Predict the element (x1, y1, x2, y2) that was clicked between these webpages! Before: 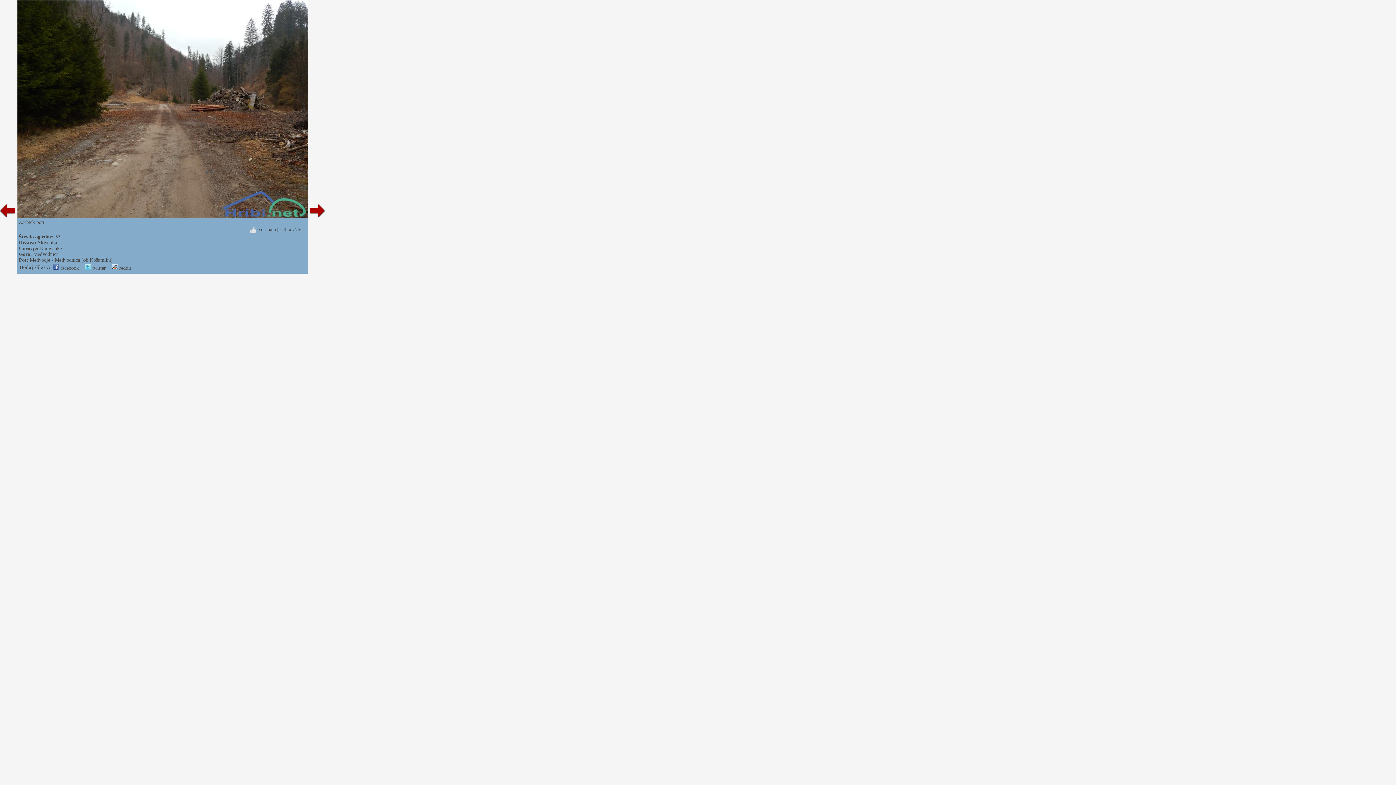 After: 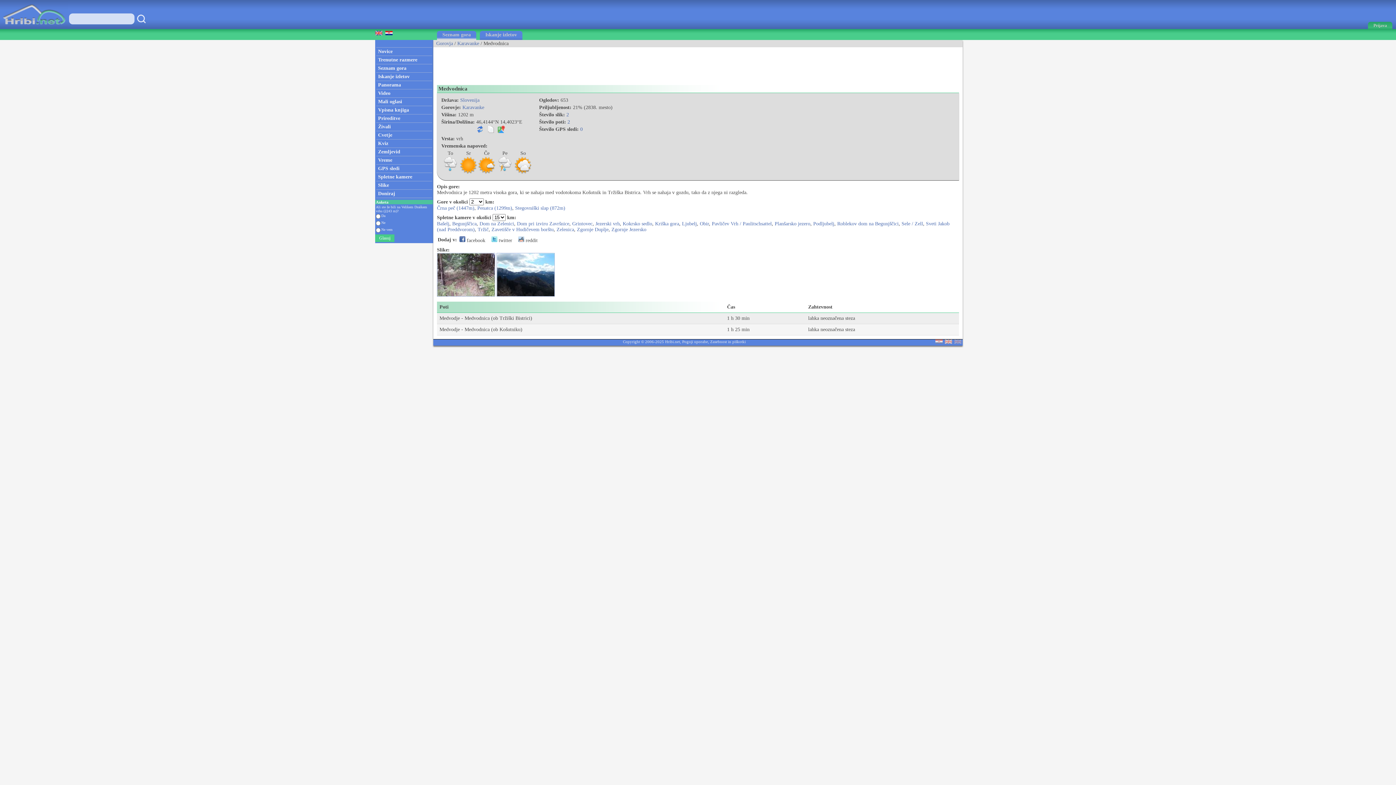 Action: bbox: (33, 251, 58, 257) label: Medvodnica